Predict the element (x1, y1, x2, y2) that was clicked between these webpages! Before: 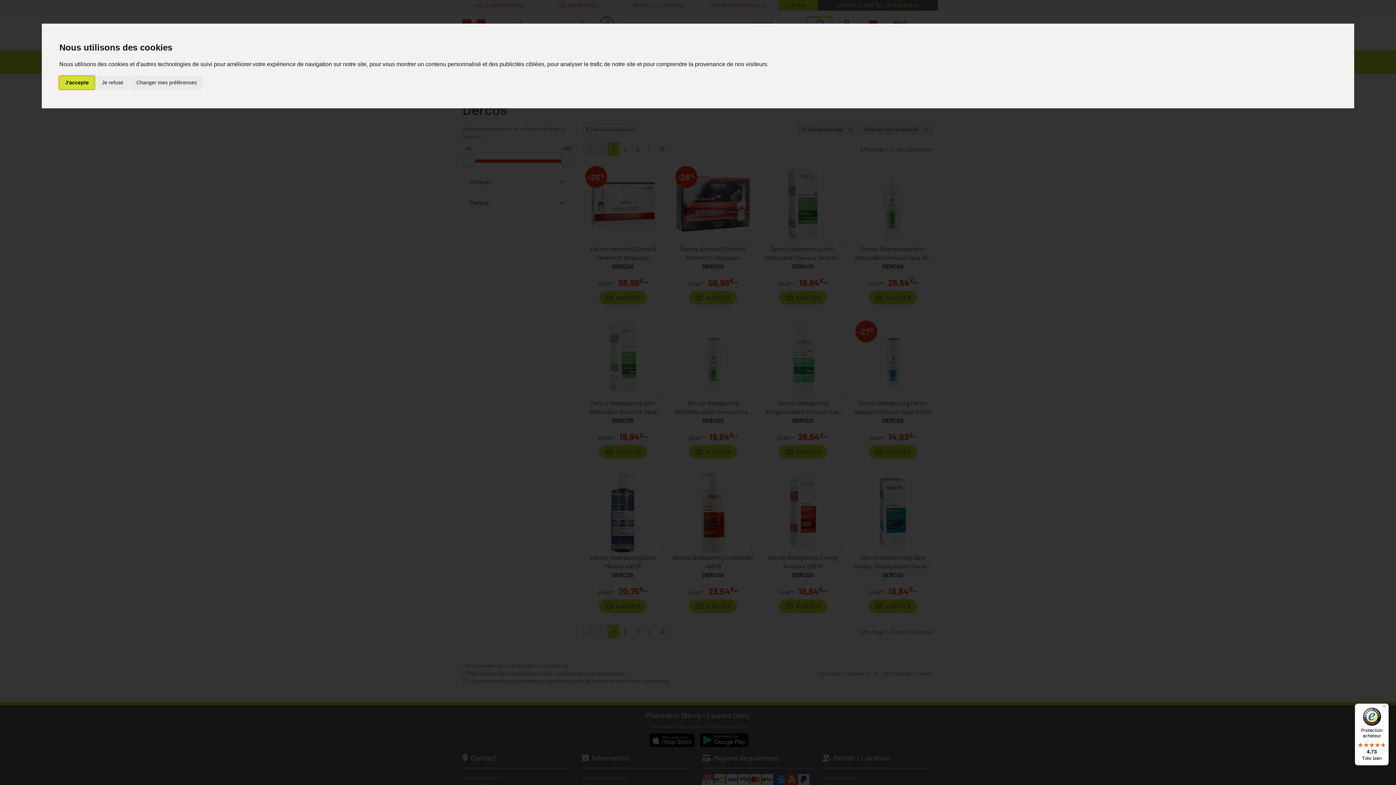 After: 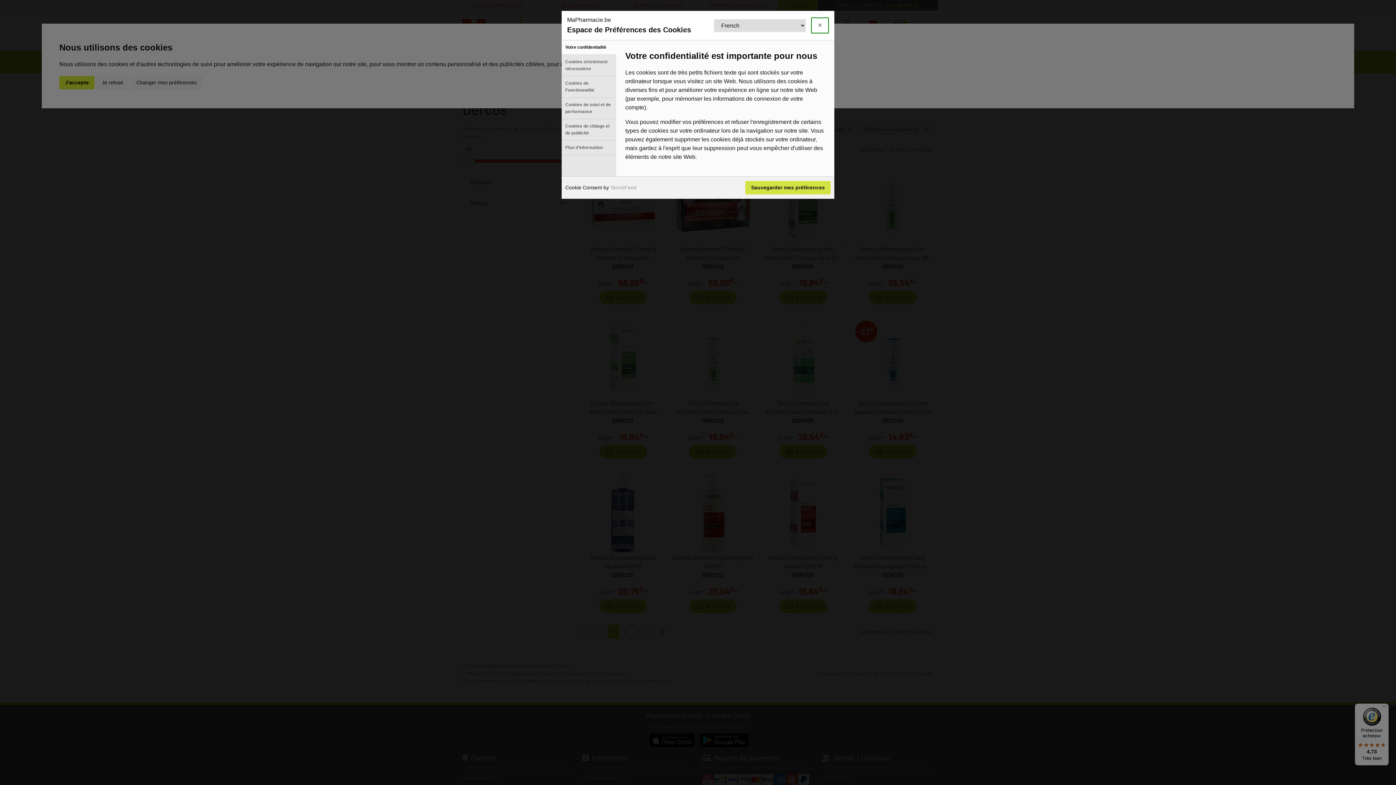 Action: label: Changer mes préférences bbox: (130, 75, 202, 89)